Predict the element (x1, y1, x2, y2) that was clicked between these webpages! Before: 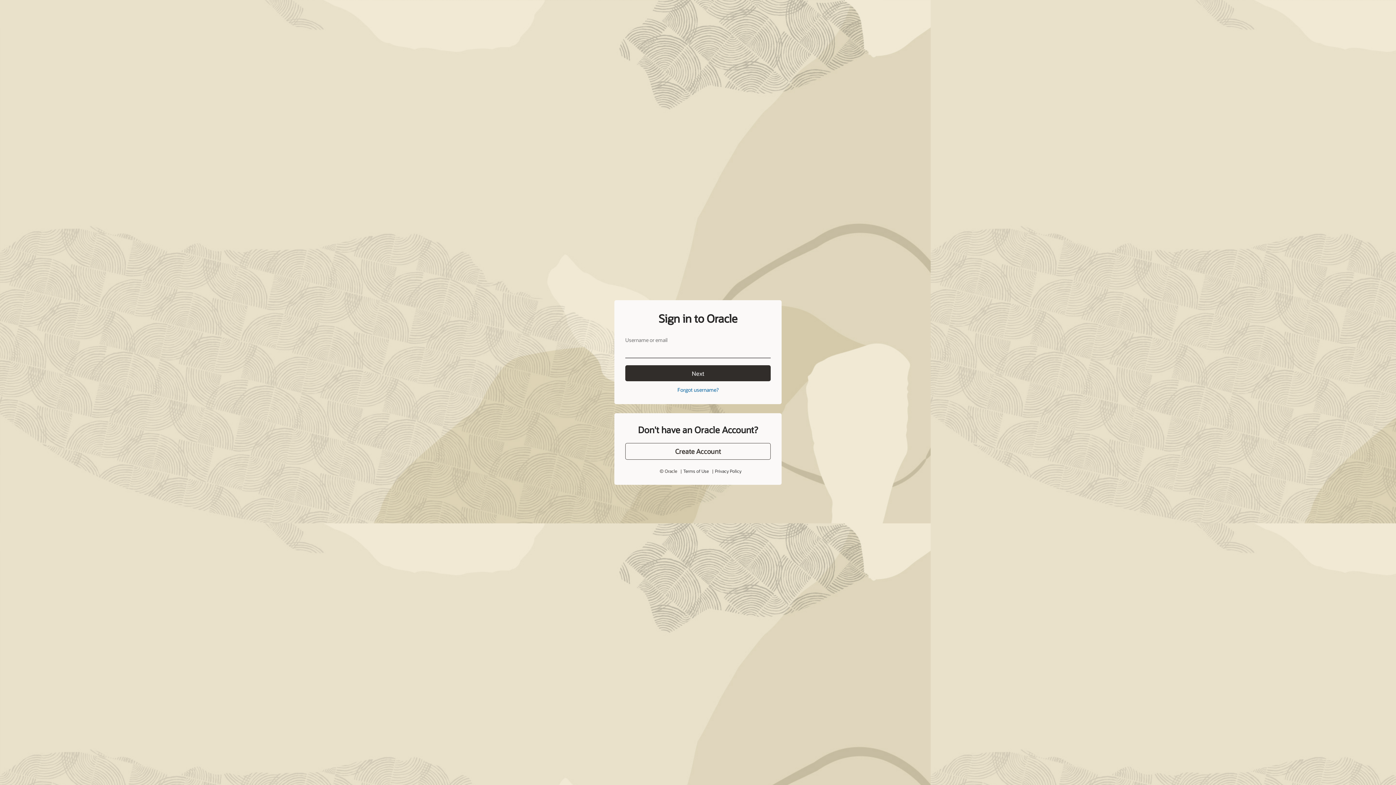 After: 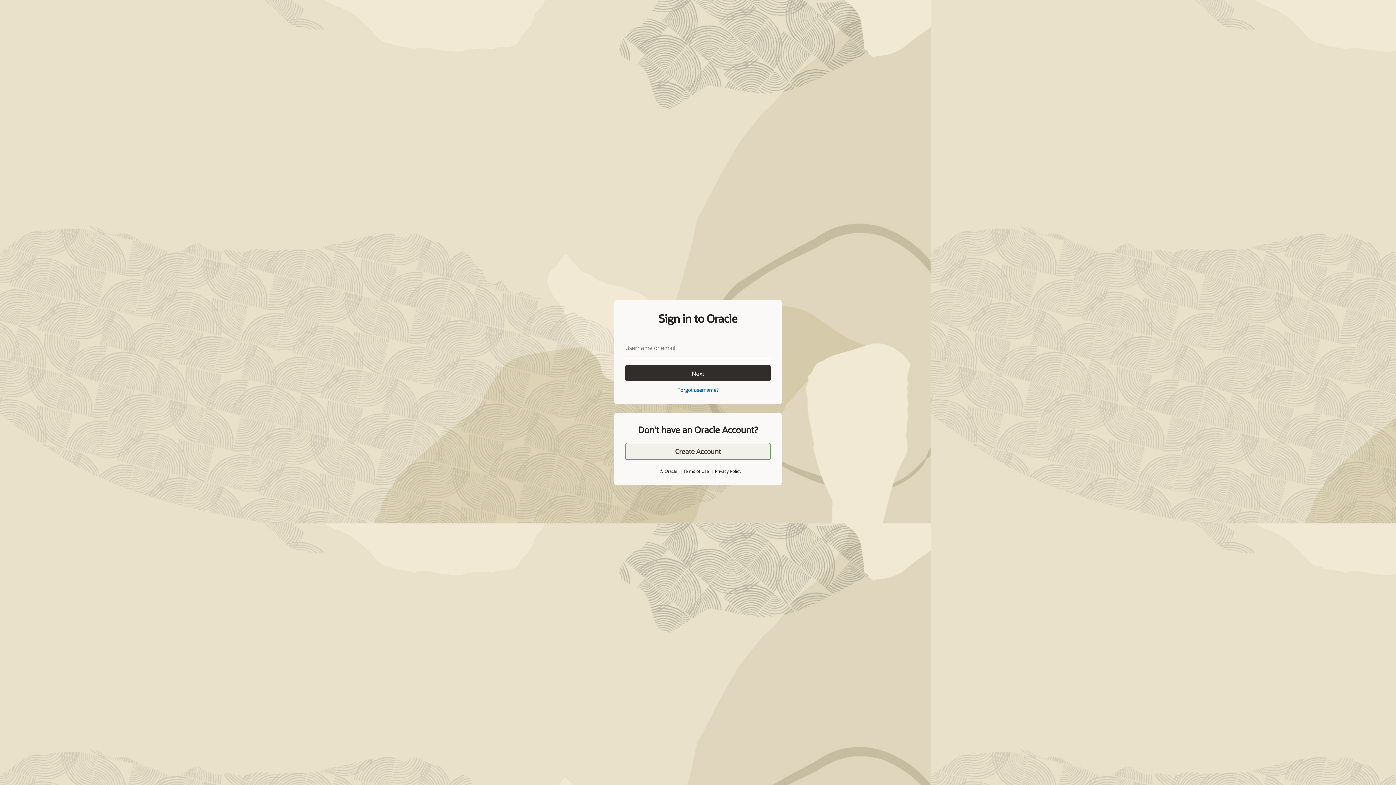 Action: label: Create Account bbox: (625, 443, 770, 460)